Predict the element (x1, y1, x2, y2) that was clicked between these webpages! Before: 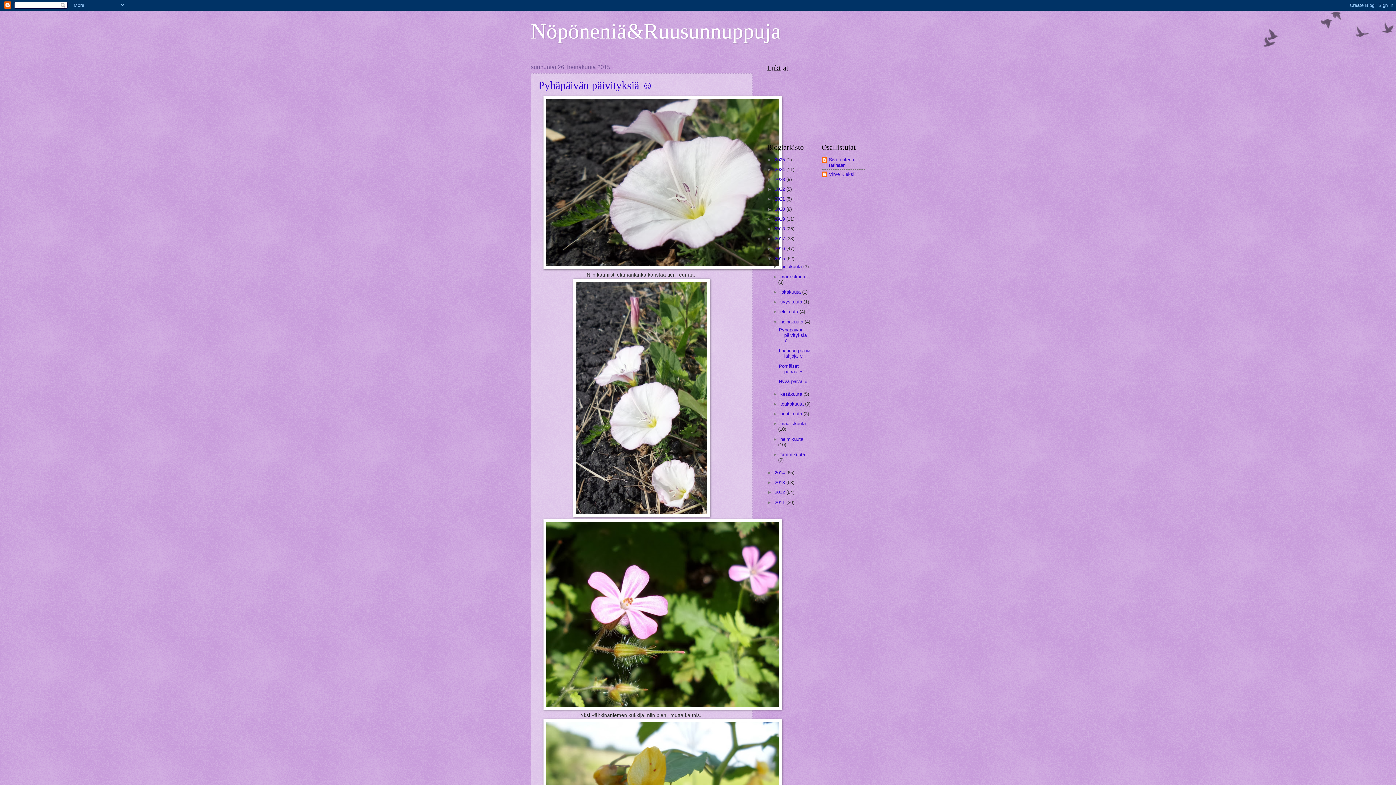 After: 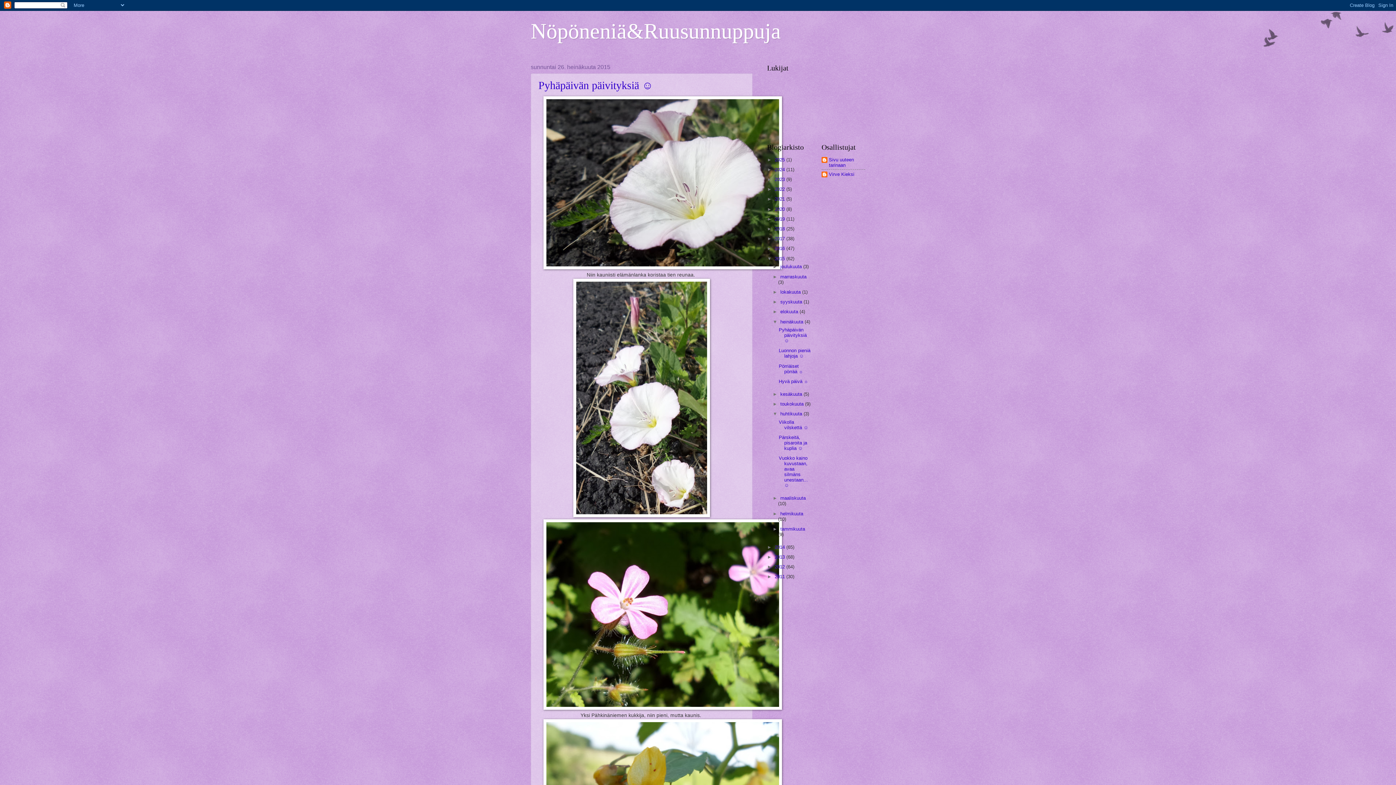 Action: bbox: (772, 411, 780, 416) label: ►  